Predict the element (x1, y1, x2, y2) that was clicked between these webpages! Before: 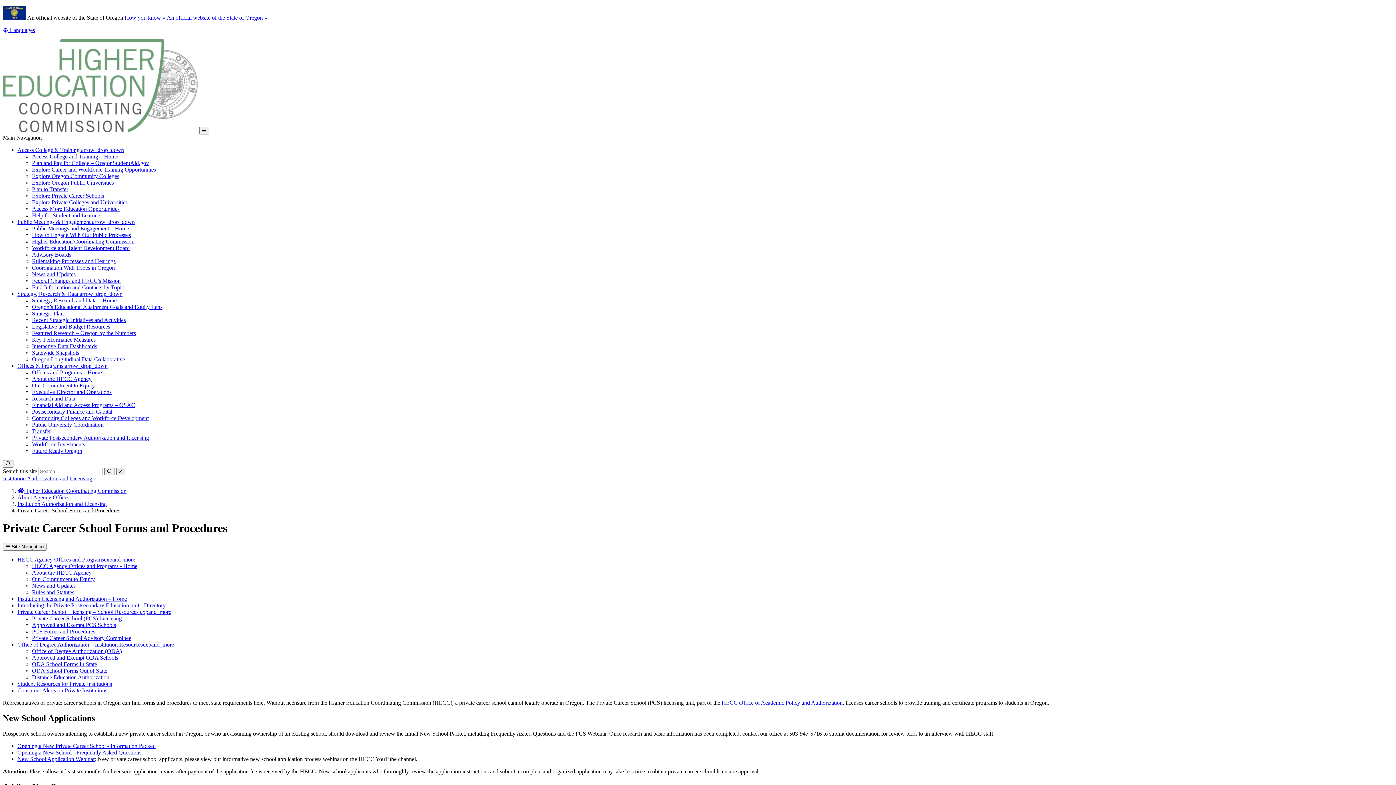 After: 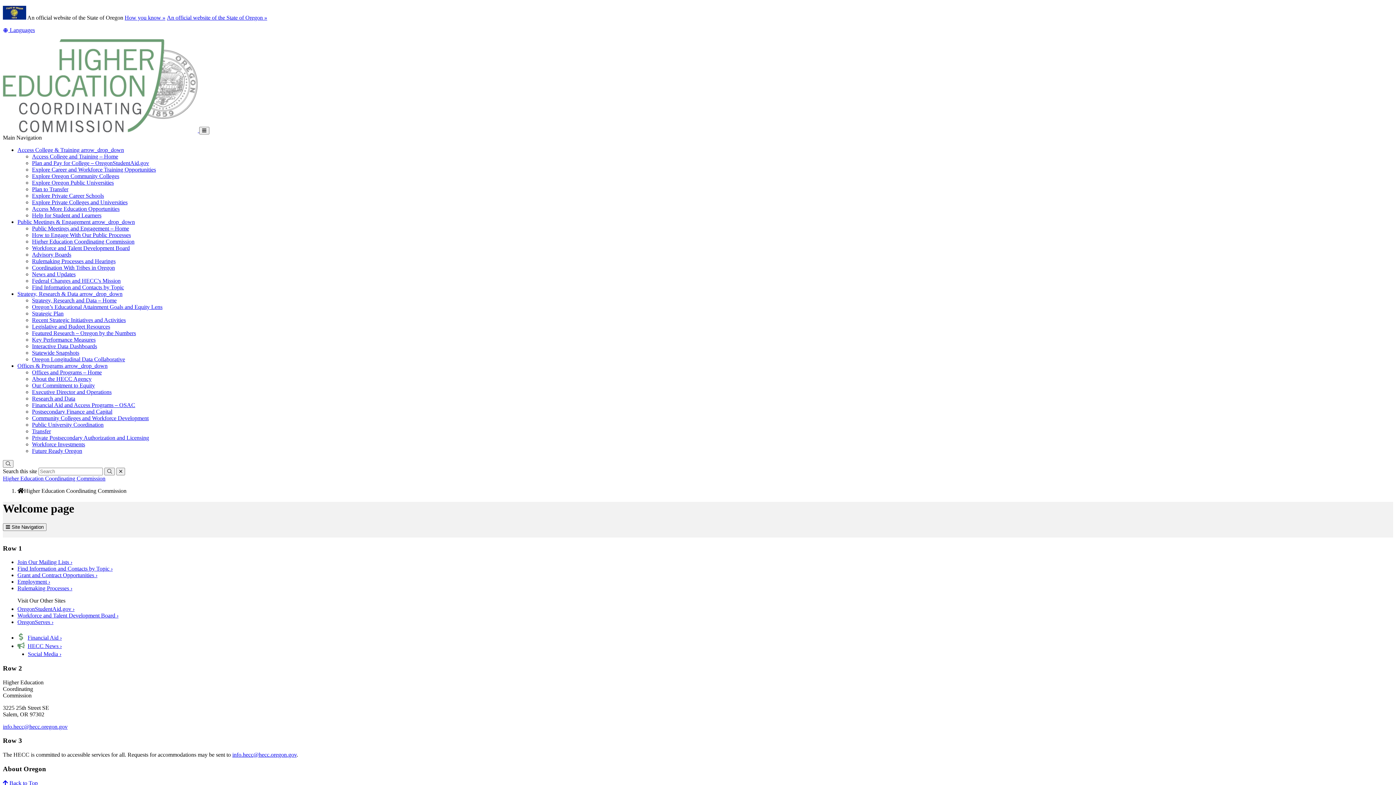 Action: label:   bbox: (2, 127, 199, 133)